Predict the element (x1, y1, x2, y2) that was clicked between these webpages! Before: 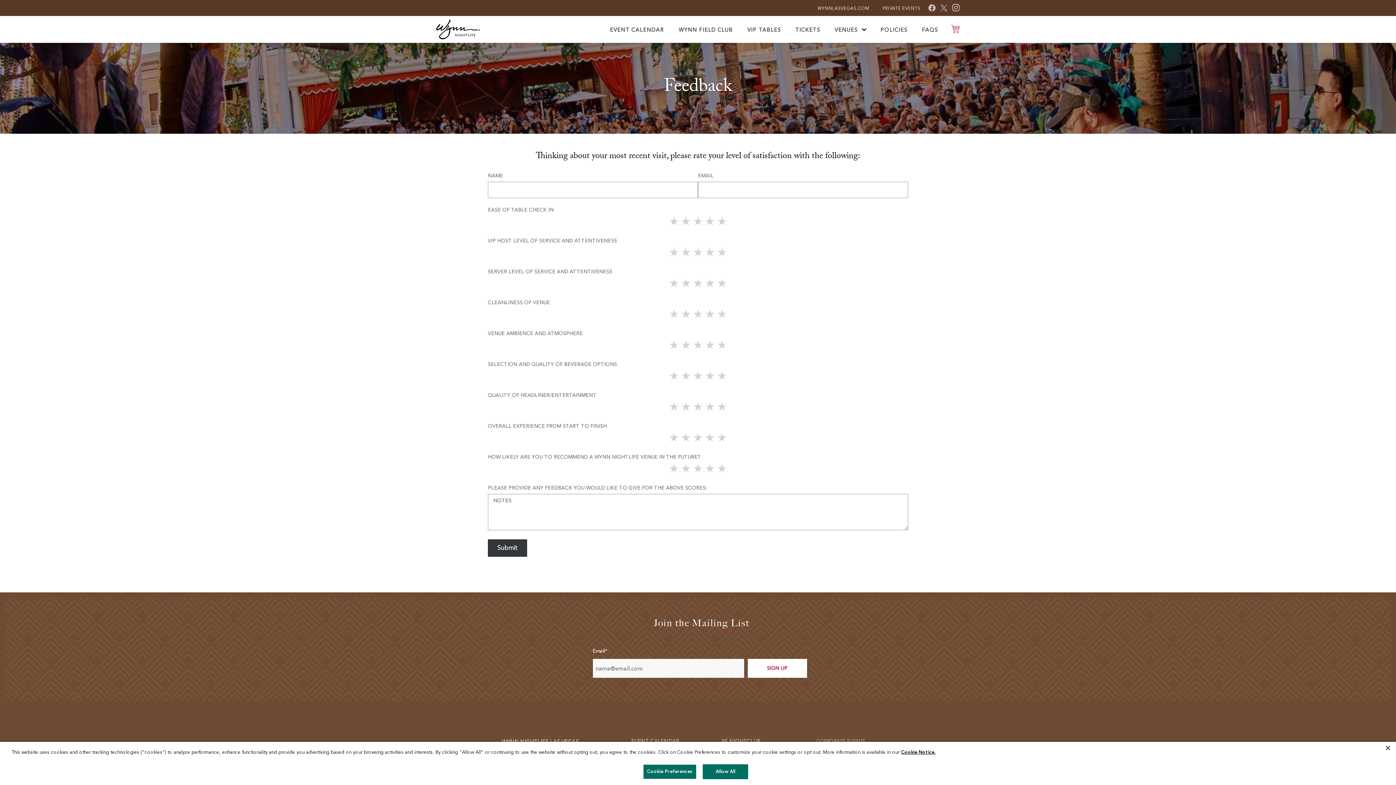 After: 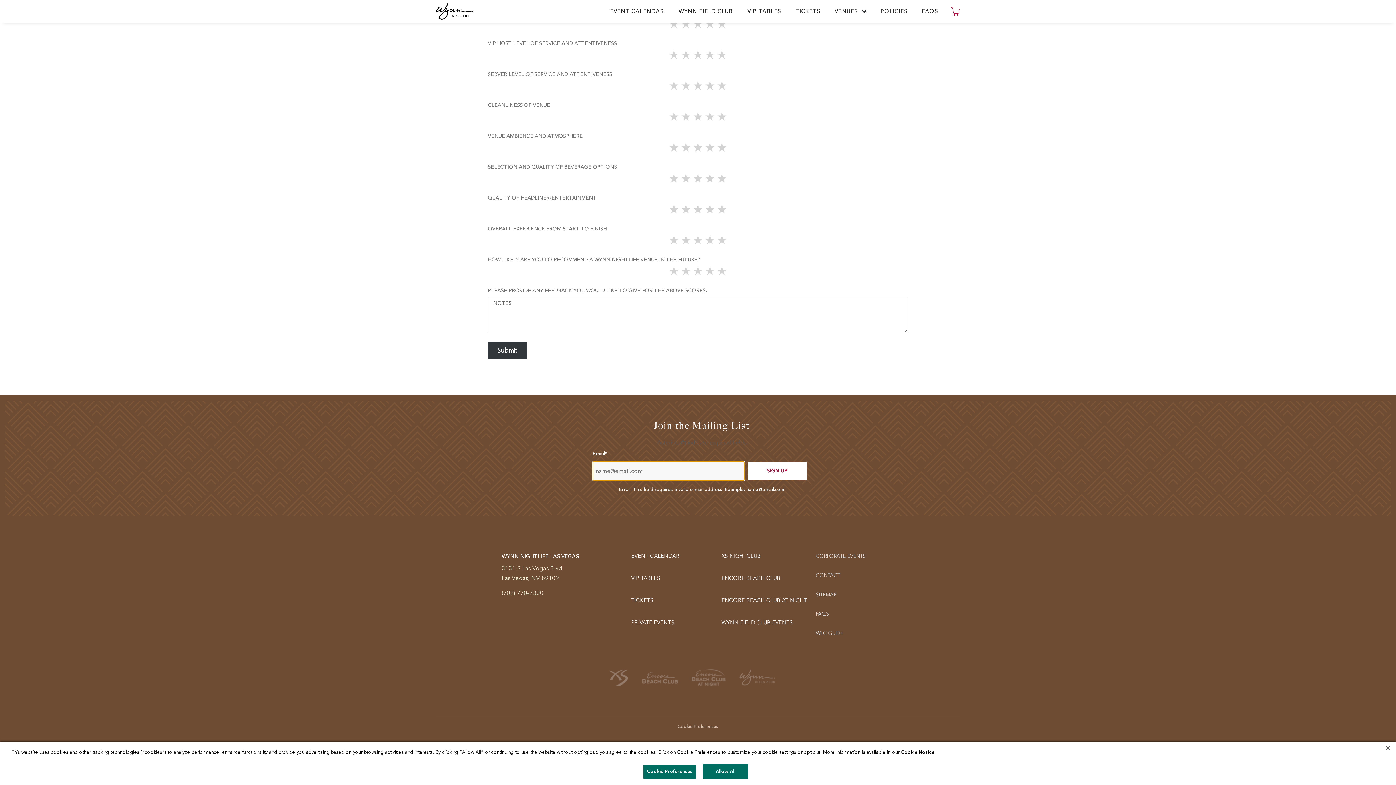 Action: bbox: (747, 659, 807, 678) label: SIGN UP